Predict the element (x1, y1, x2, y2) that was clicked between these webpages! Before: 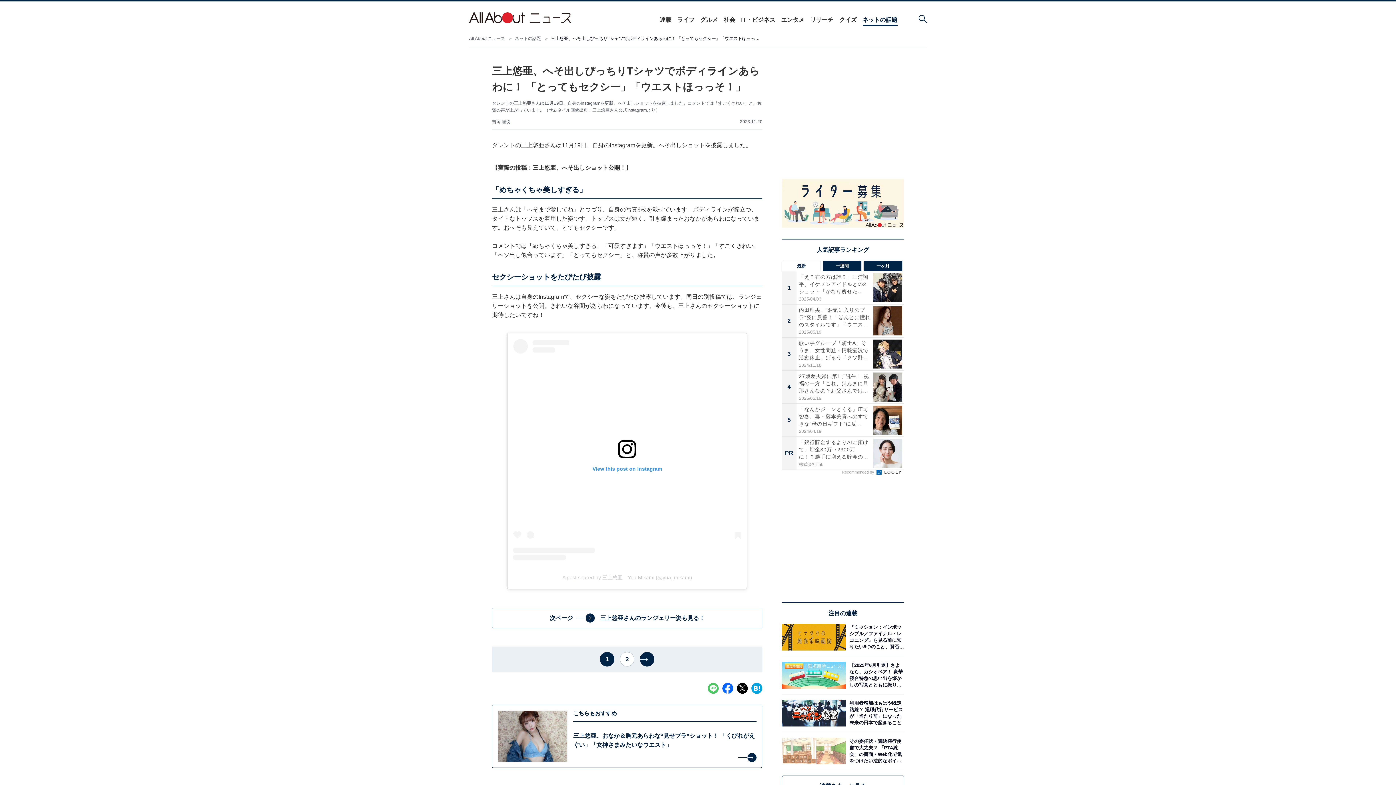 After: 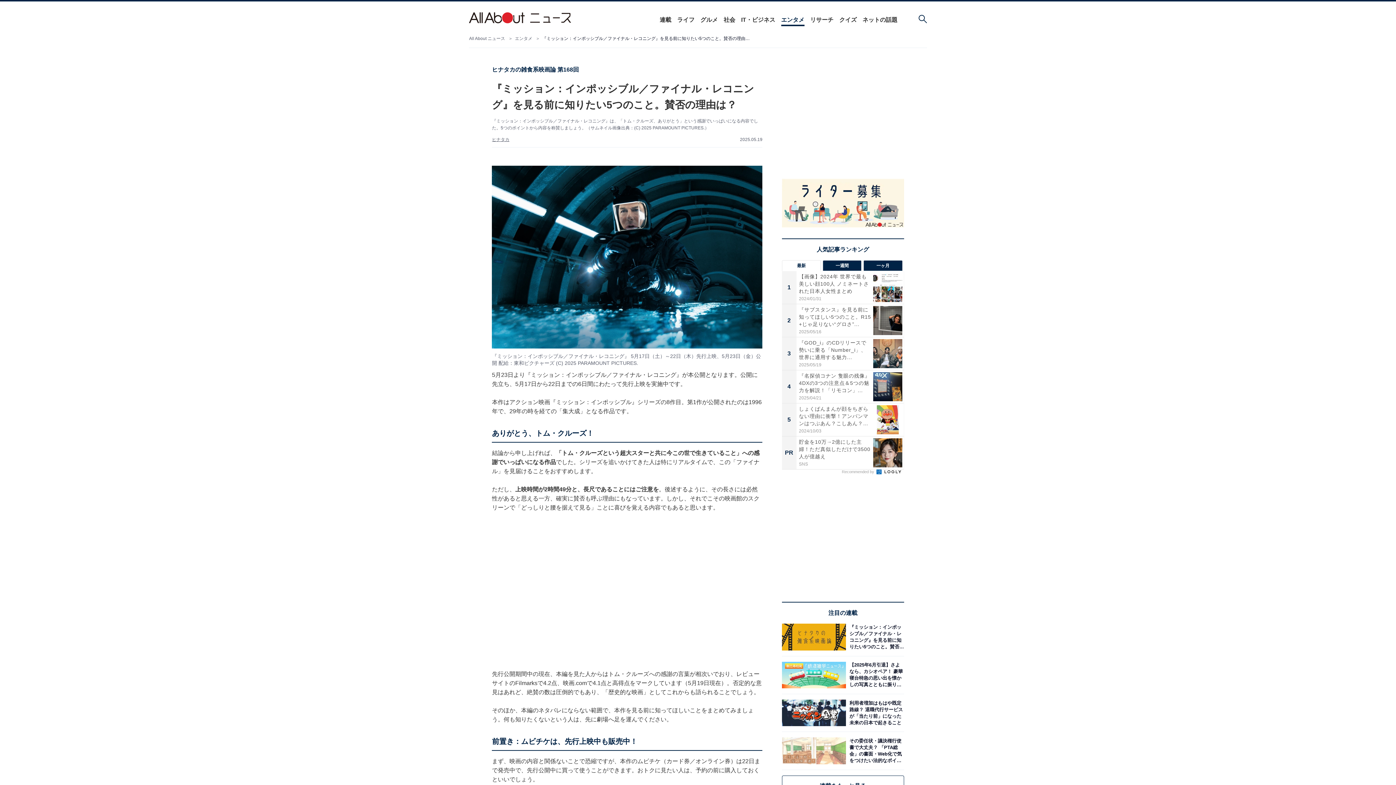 Action: bbox: (846, 624, 904, 650)